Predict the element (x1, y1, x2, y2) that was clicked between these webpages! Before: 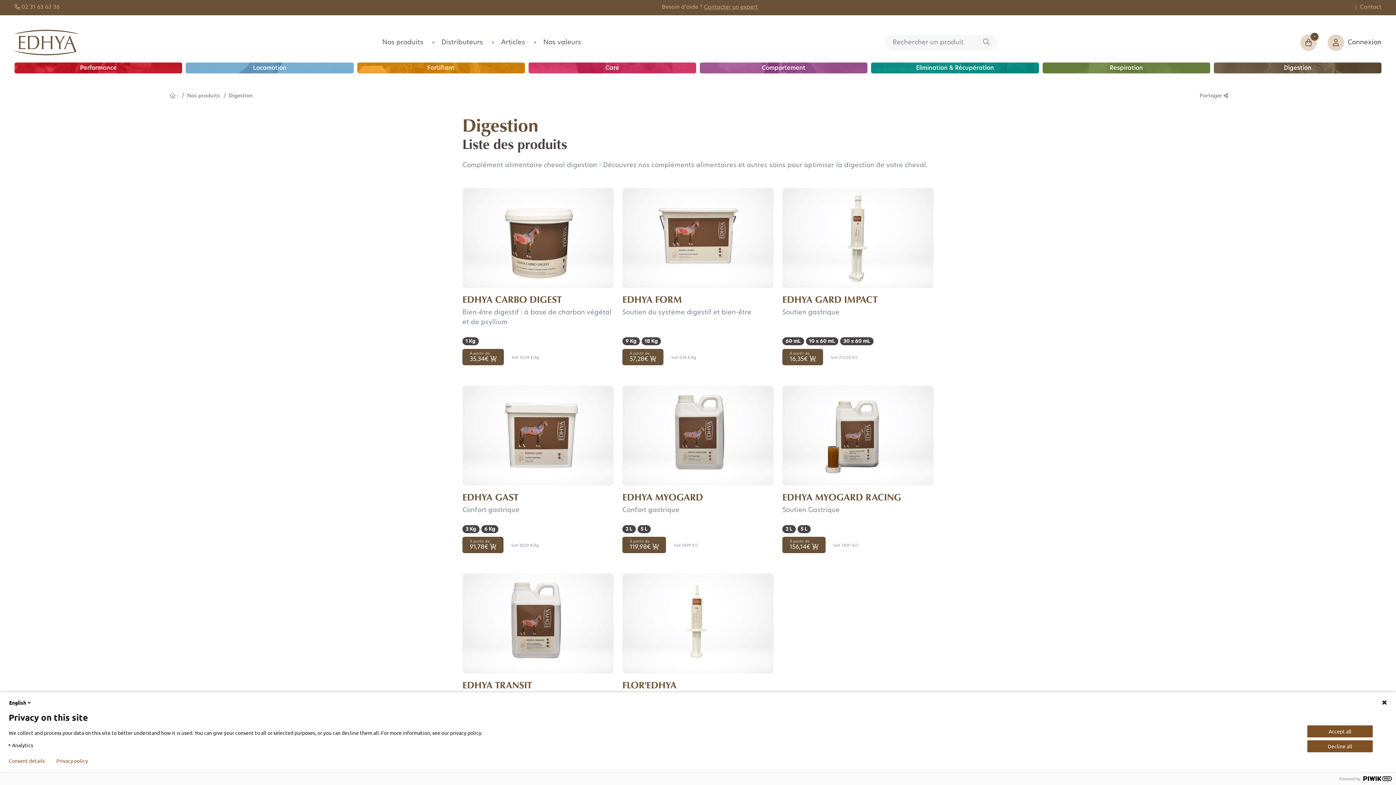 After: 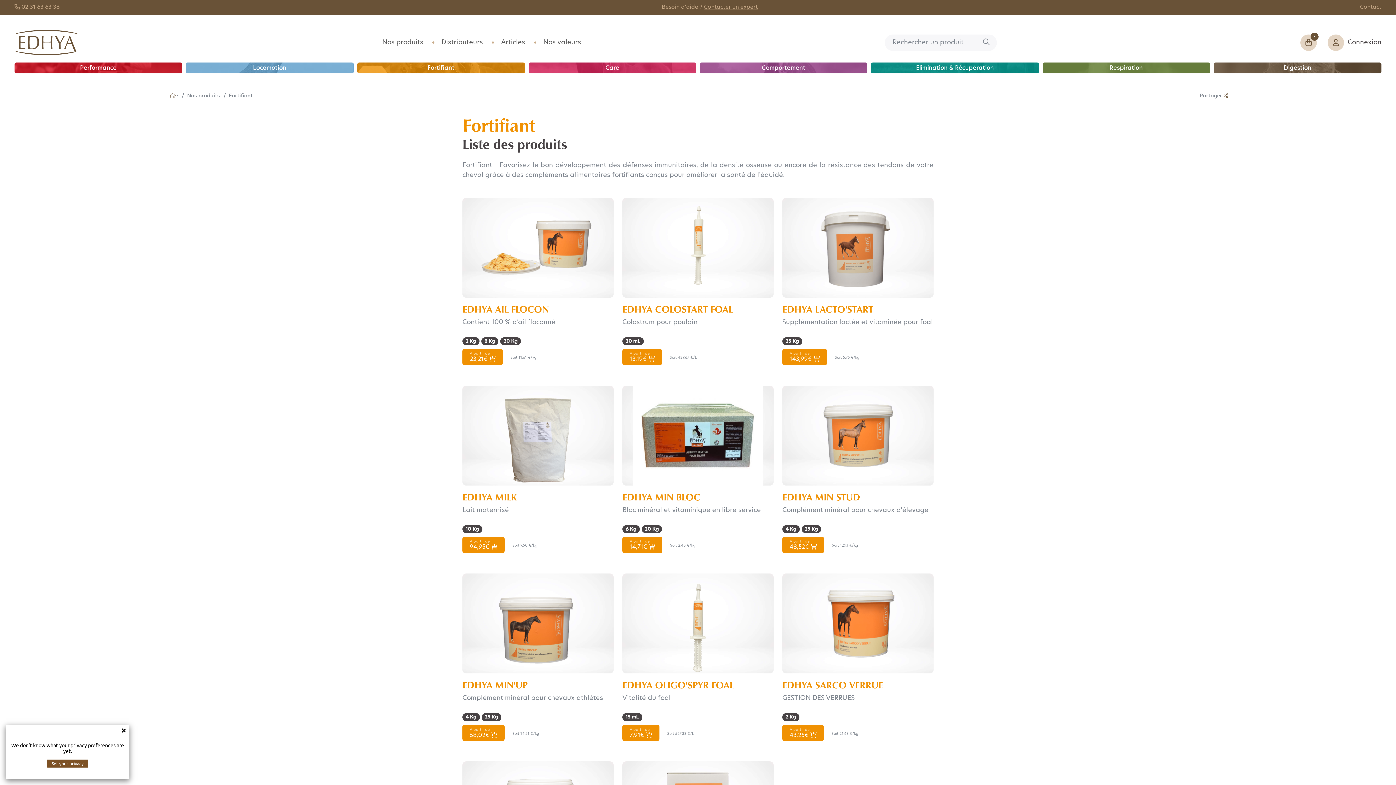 Action: label: Fortifiant bbox: (357, 62, 525, 73)